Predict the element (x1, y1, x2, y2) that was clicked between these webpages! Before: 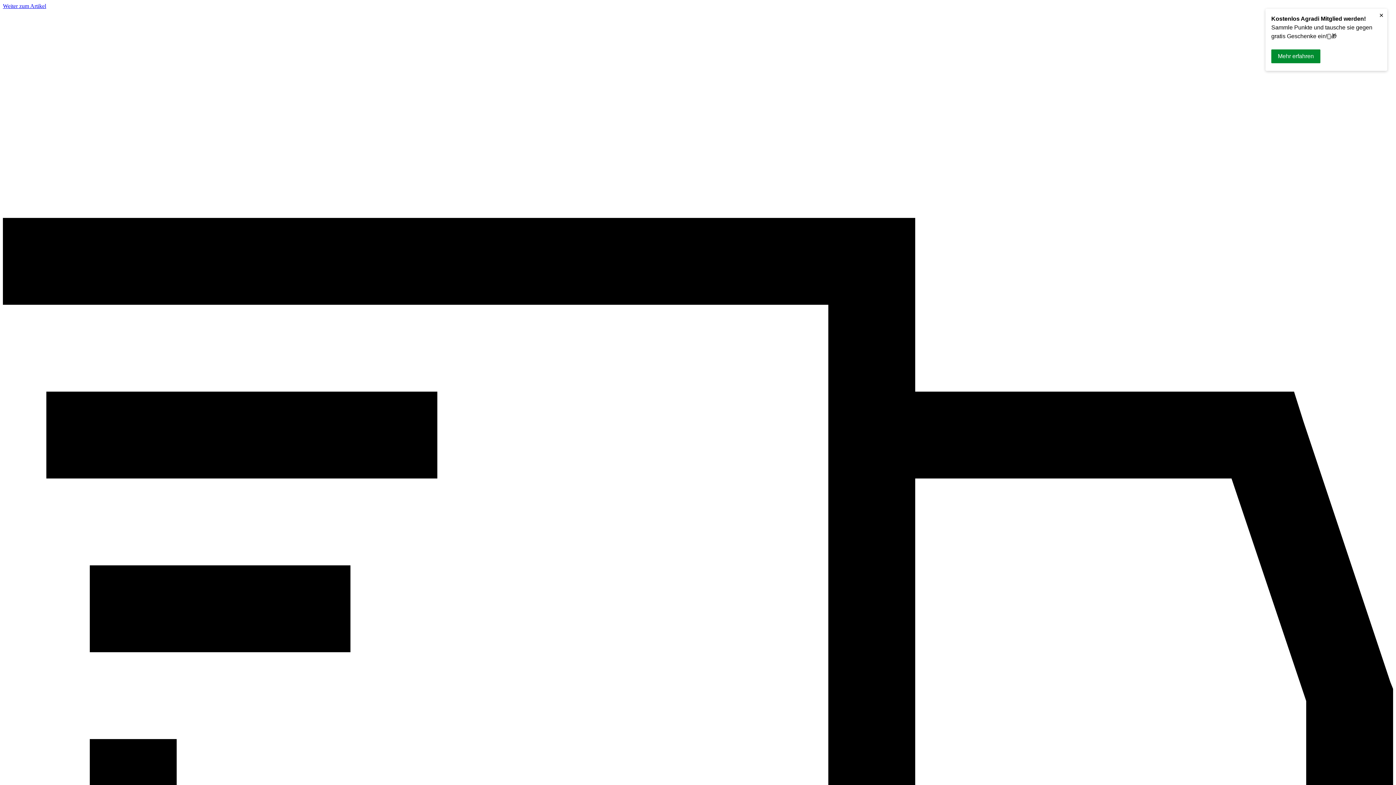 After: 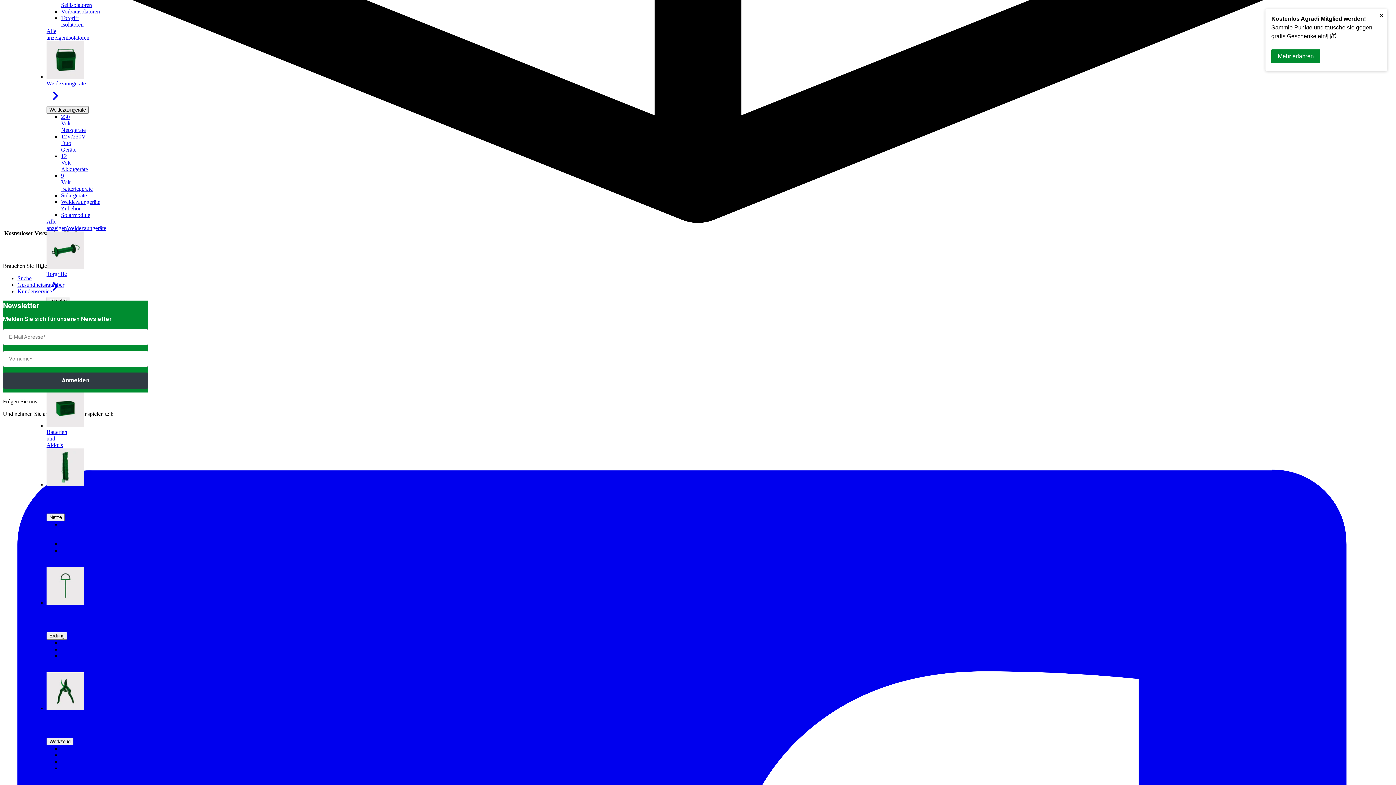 Action: bbox: (2, 2, 46, 9) label: Weiter zum Artikel